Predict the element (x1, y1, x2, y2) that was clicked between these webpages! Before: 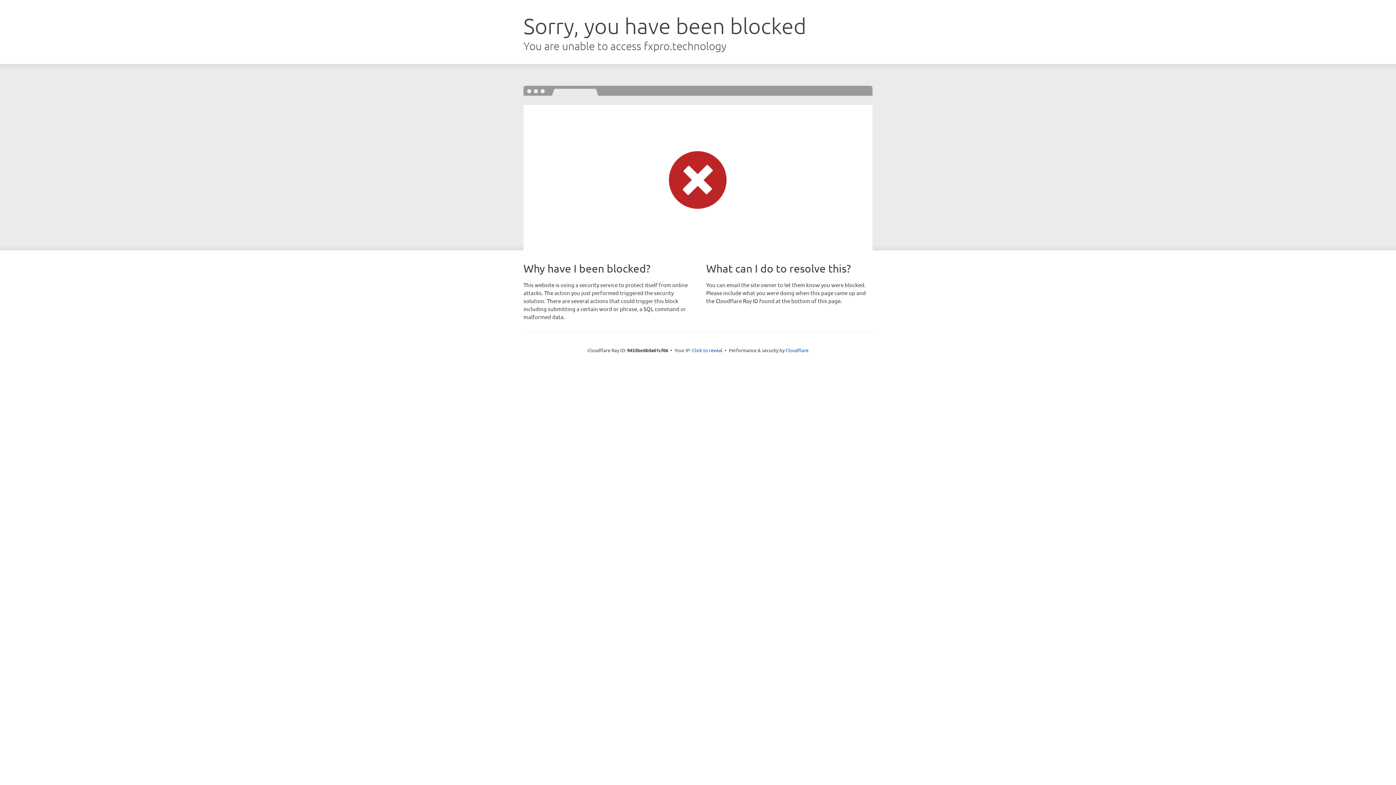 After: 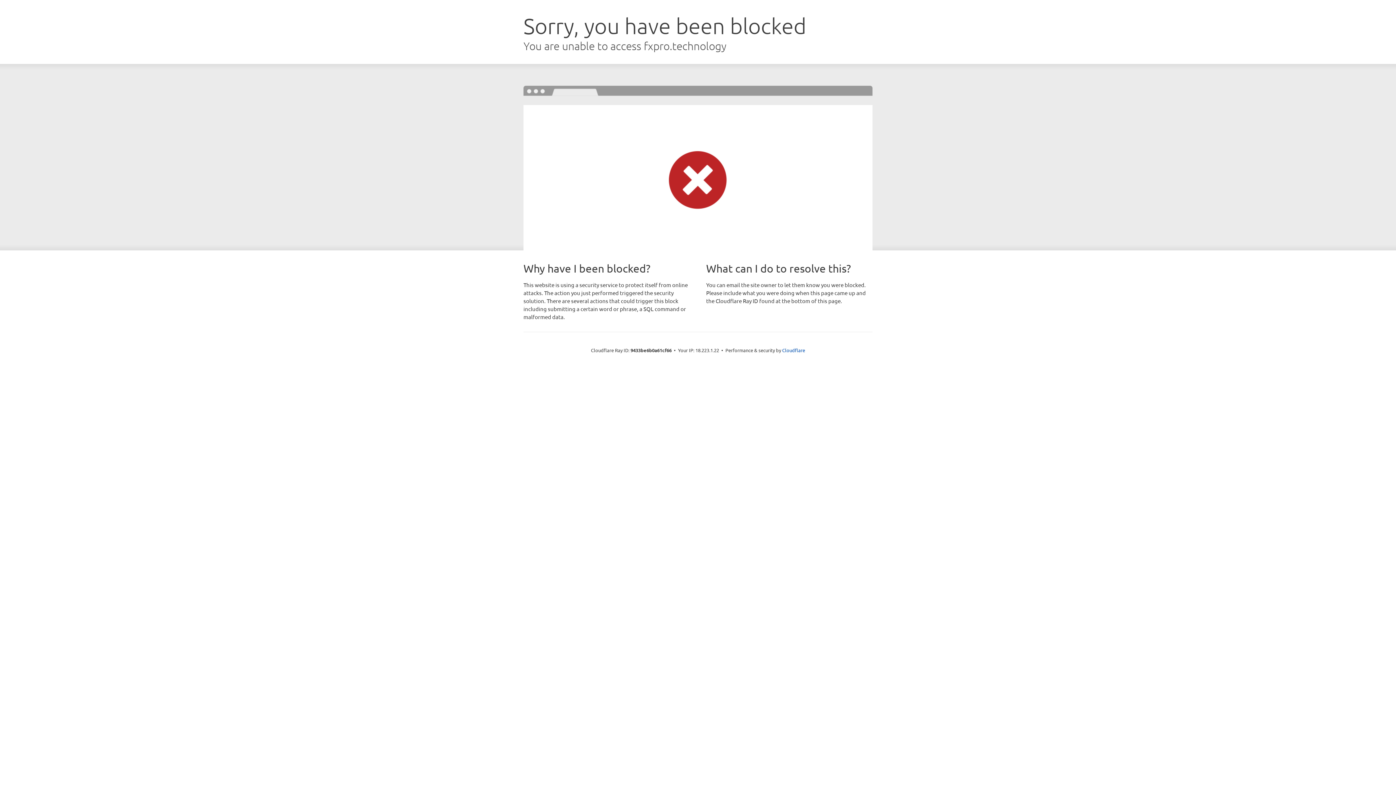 Action: label: Click to reveal bbox: (692, 346, 722, 353)